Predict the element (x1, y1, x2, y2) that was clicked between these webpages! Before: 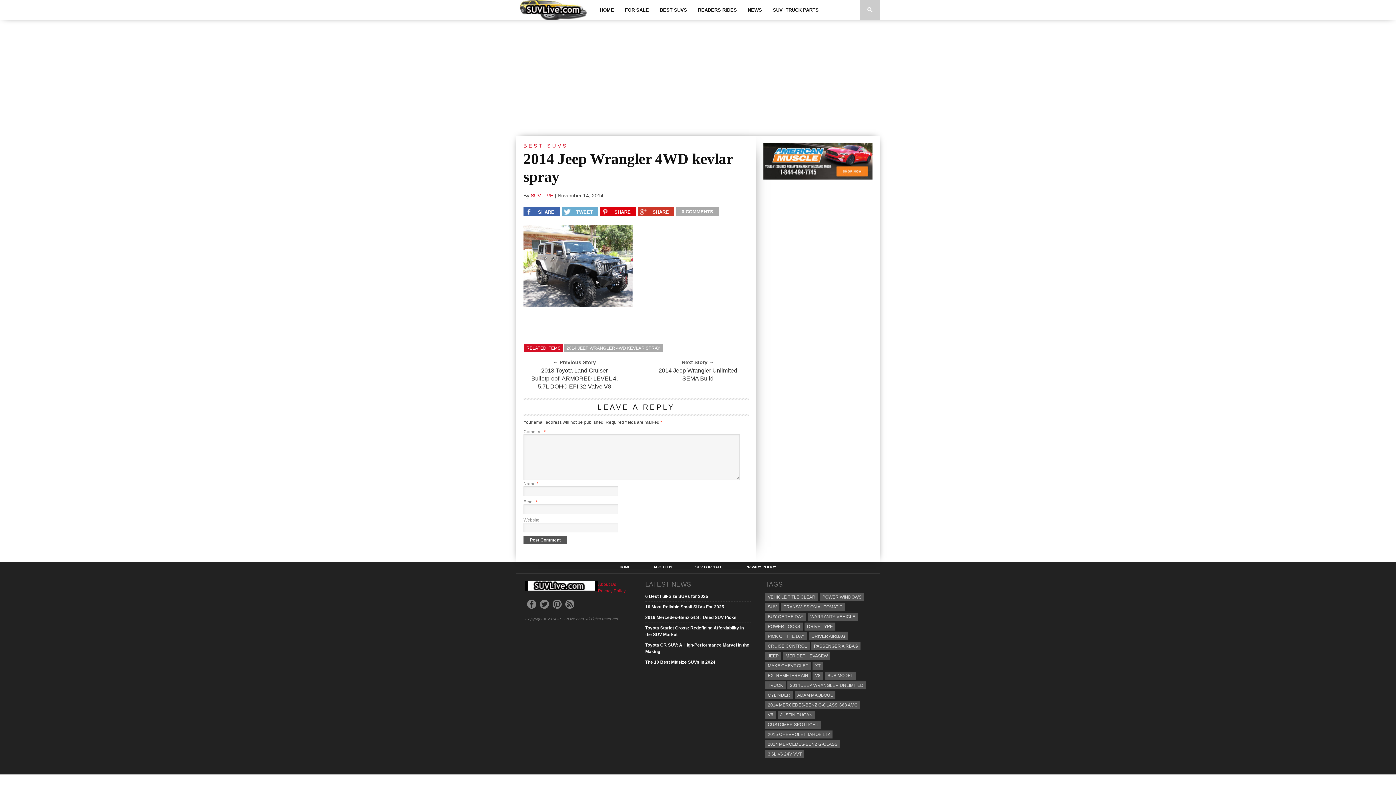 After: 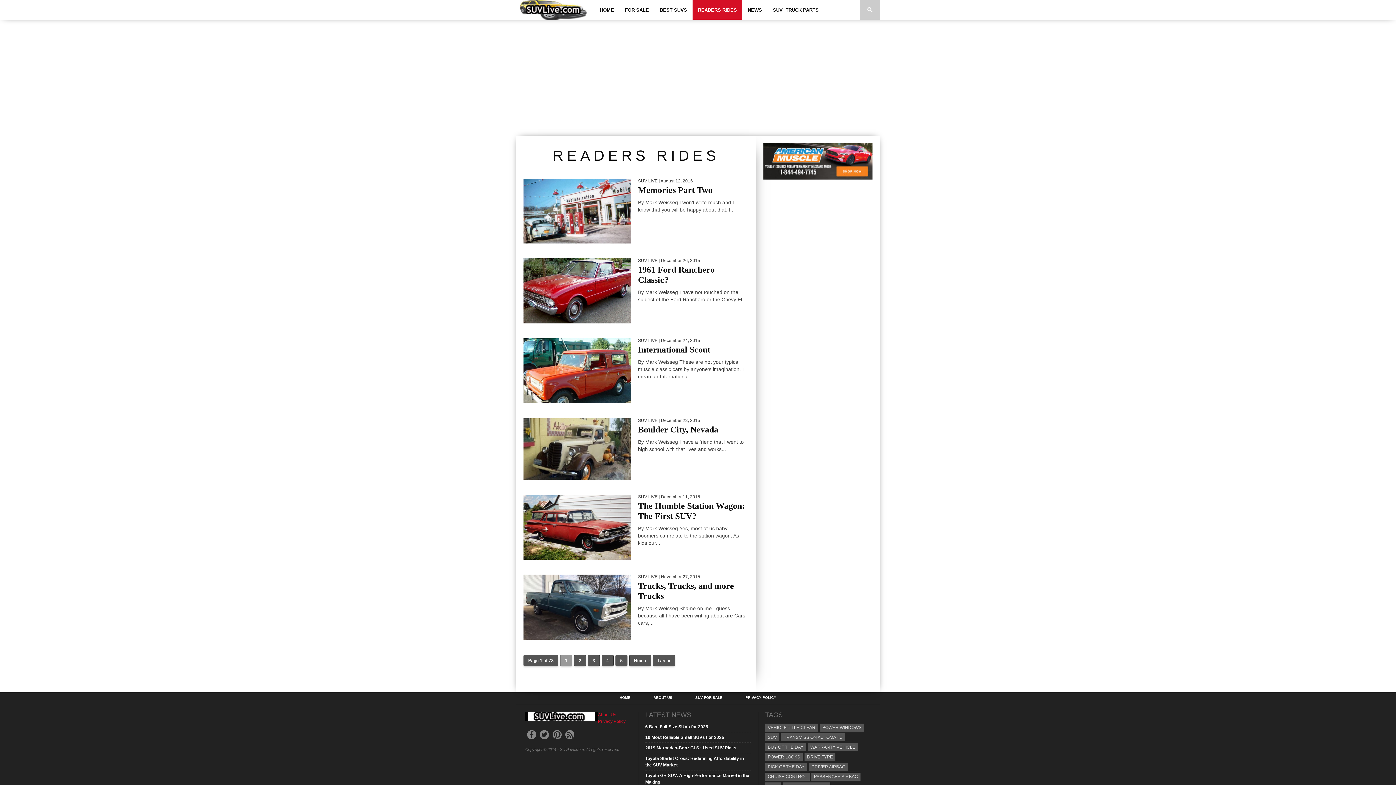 Action: label: READERS RIDES bbox: (692, 0, 742, 19)